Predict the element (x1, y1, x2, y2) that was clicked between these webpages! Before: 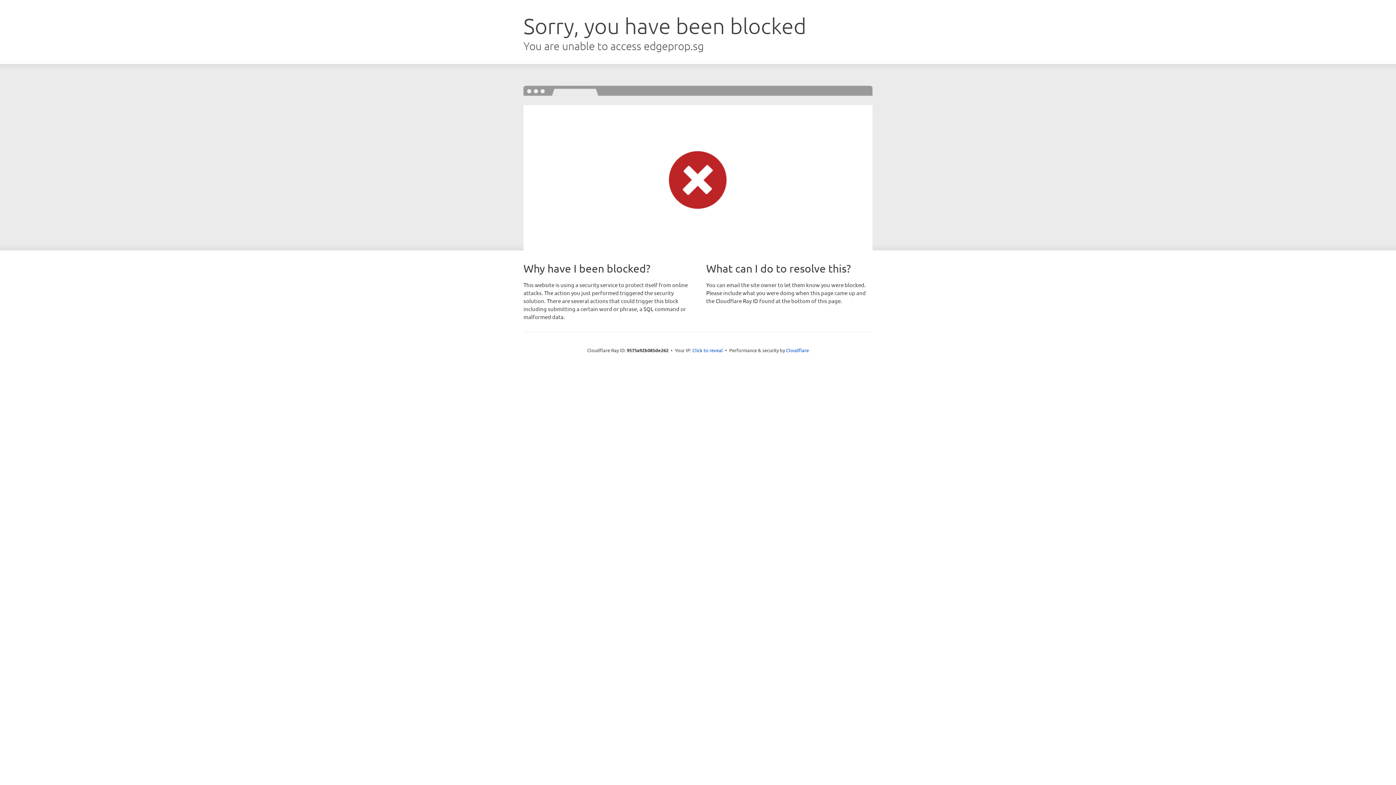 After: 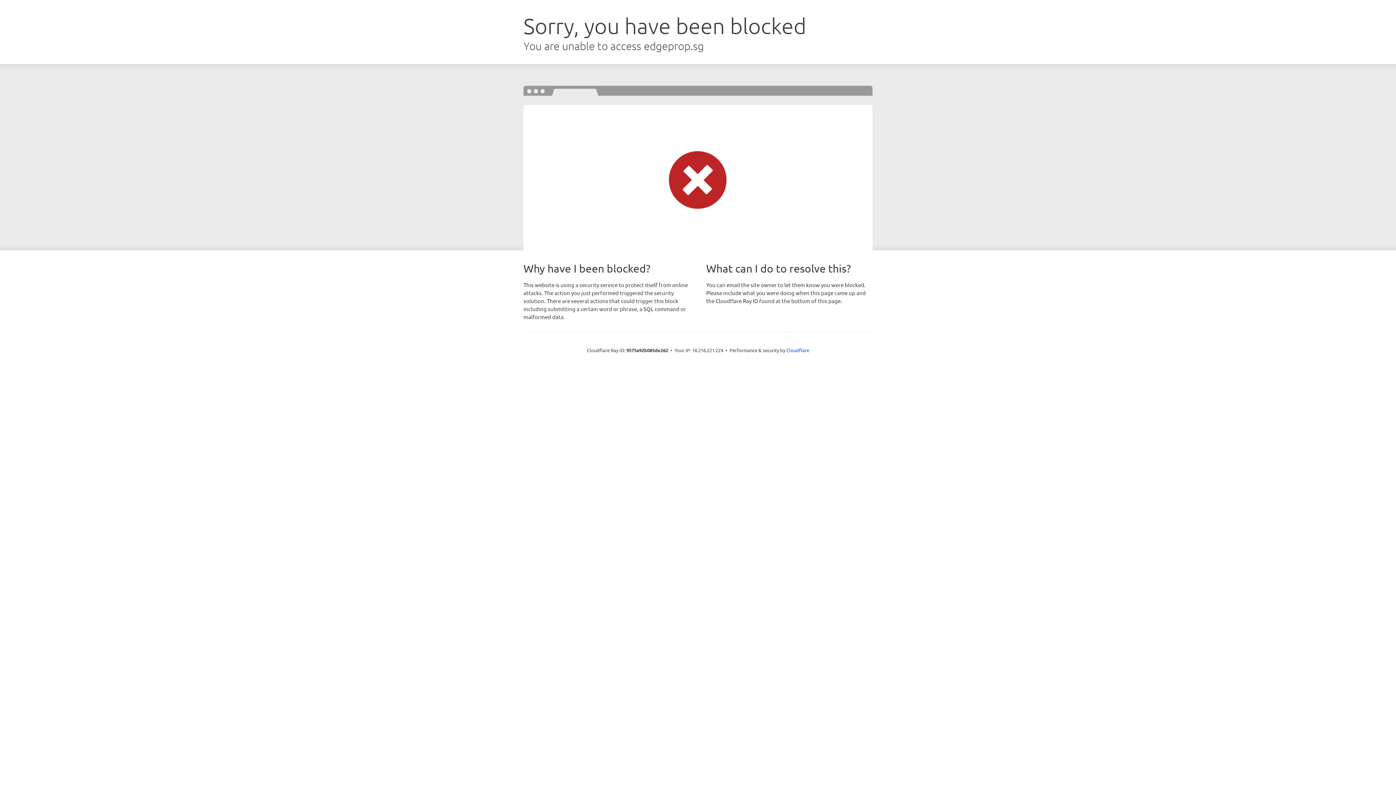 Action: bbox: (692, 346, 723, 353) label: Click to reveal